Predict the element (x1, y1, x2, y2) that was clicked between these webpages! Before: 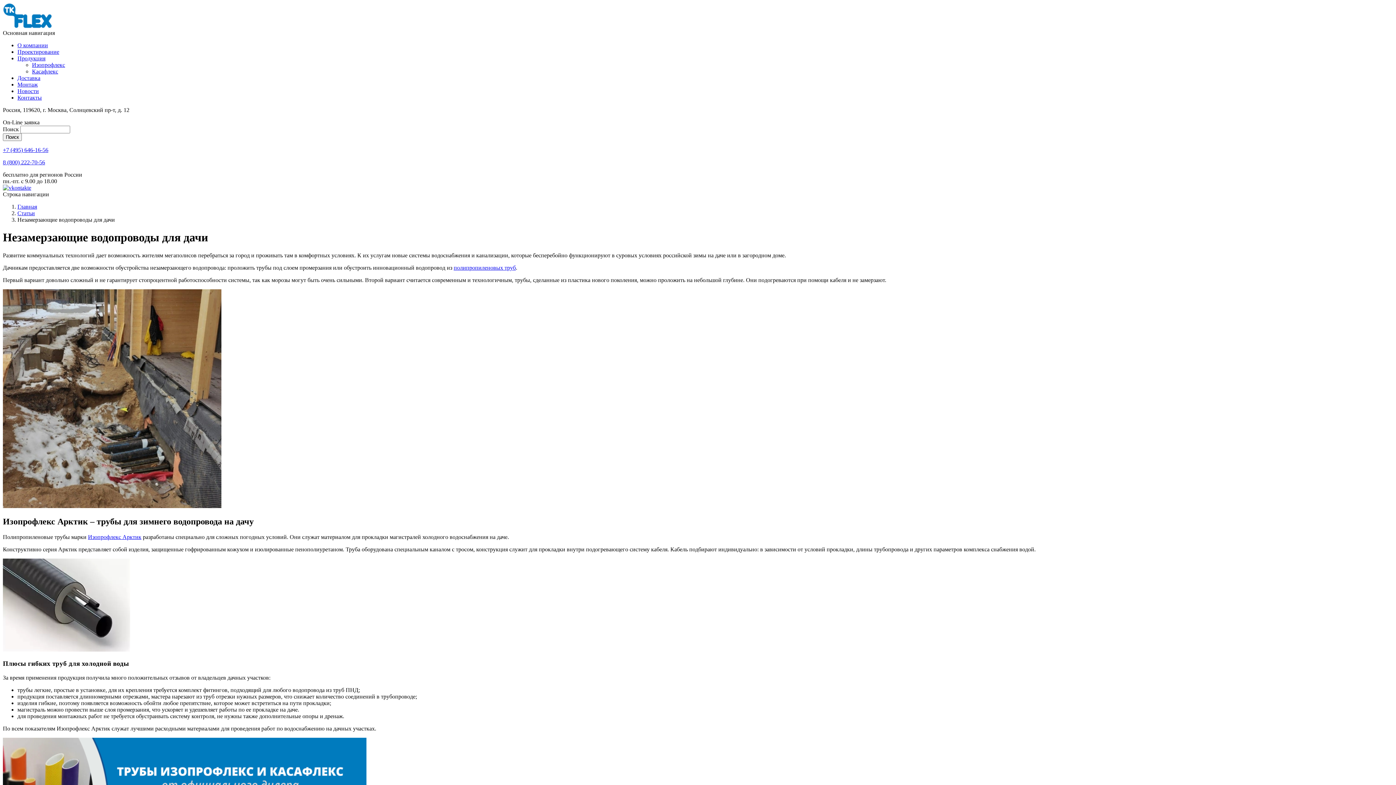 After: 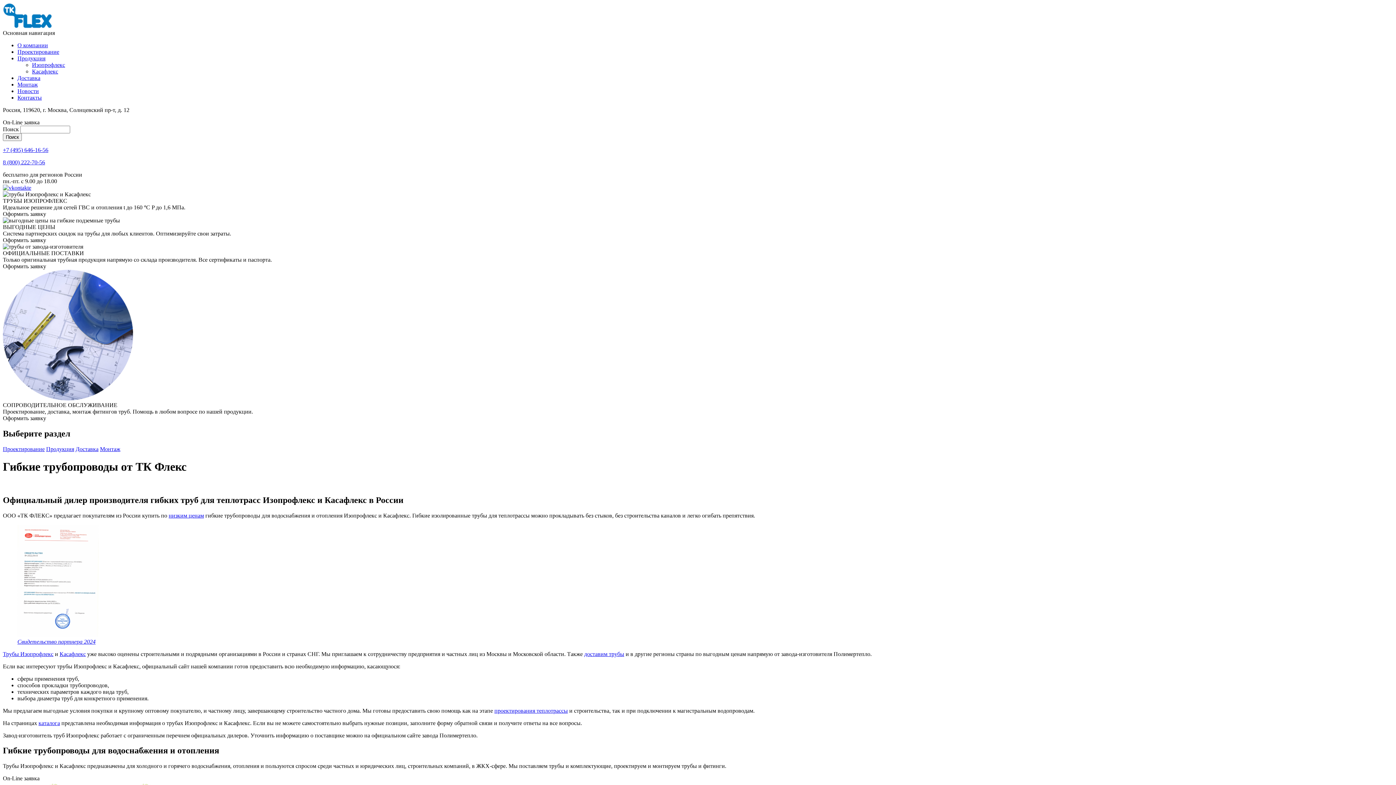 Action: bbox: (2, 23, 51, 29)